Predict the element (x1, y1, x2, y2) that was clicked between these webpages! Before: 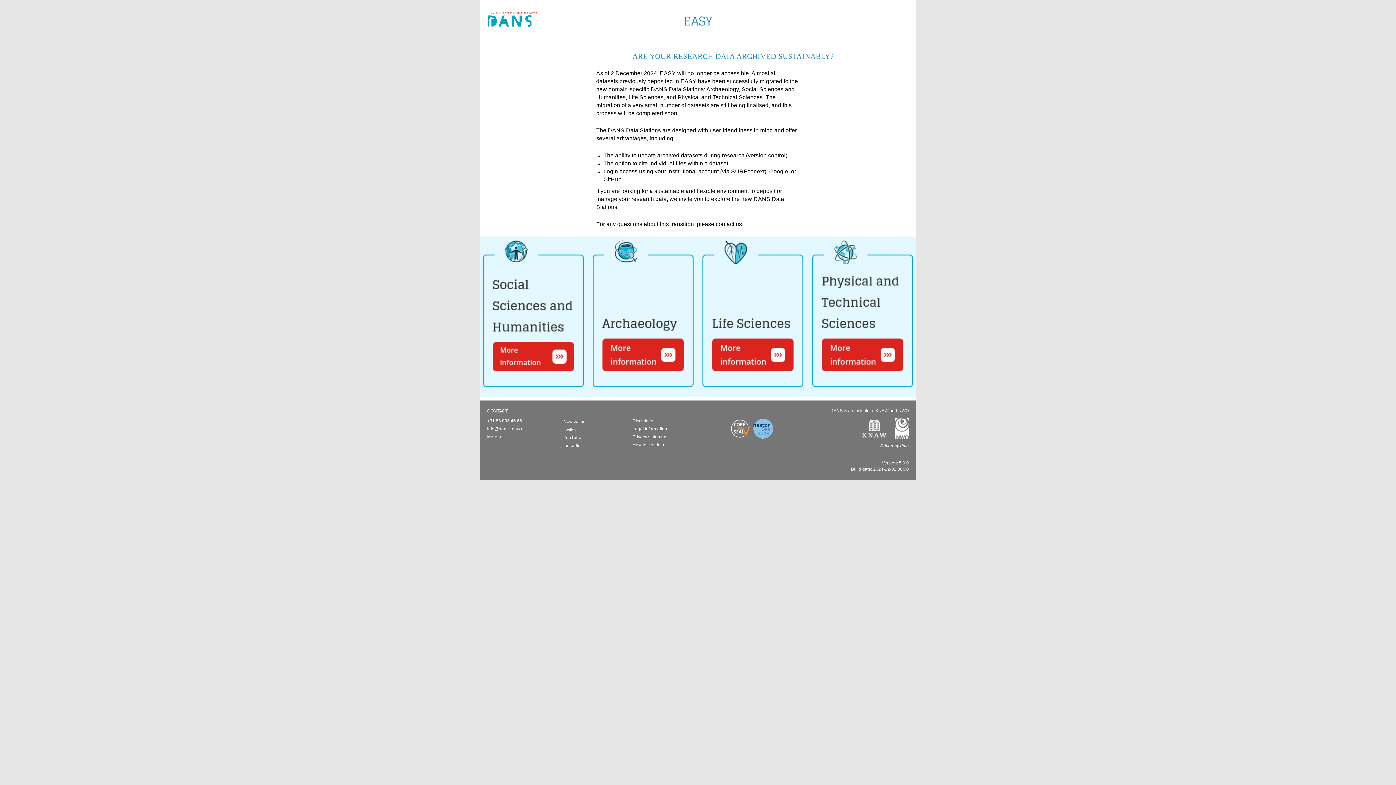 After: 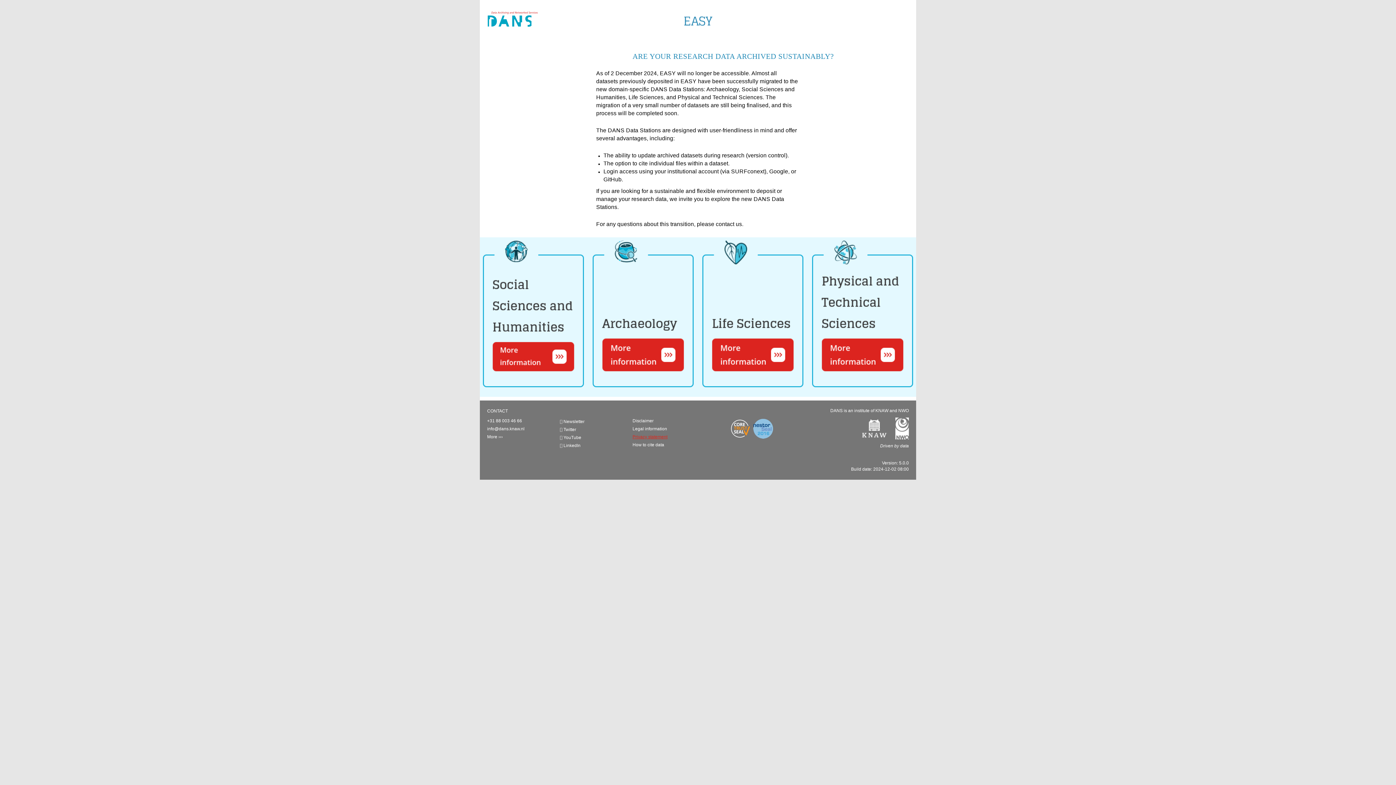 Action: label: Privacy statement bbox: (632, 434, 667, 439)